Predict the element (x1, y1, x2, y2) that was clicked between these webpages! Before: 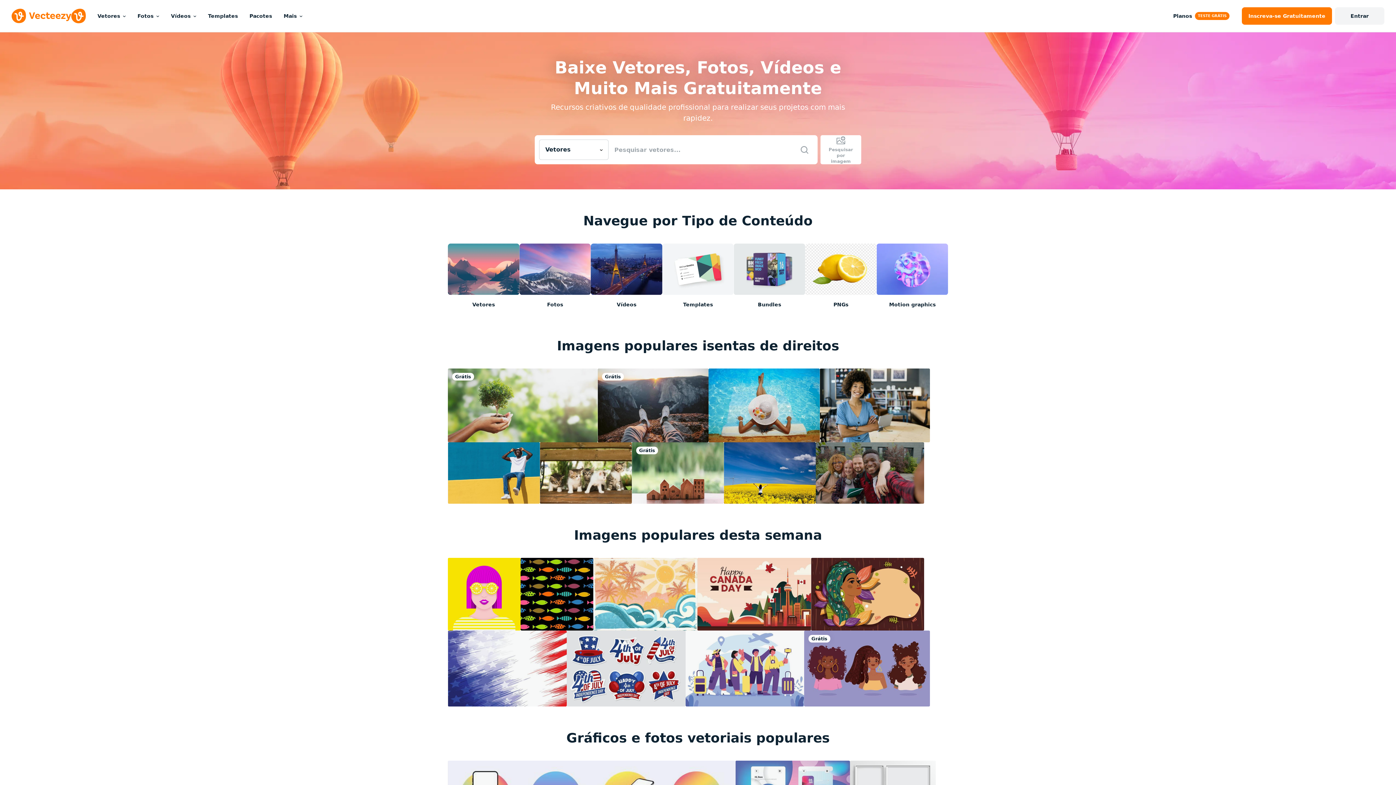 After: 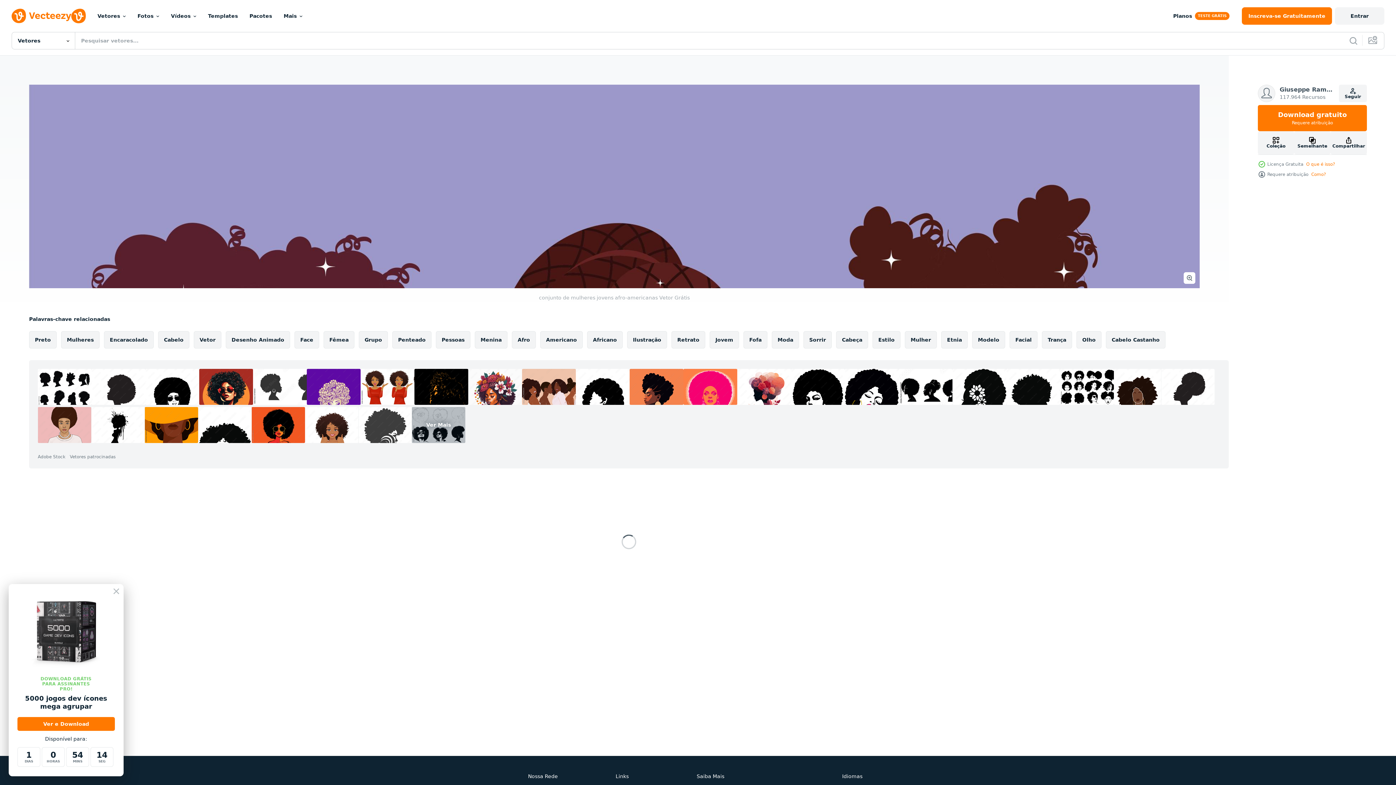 Action: bbox: (804, 630, 930, 706)